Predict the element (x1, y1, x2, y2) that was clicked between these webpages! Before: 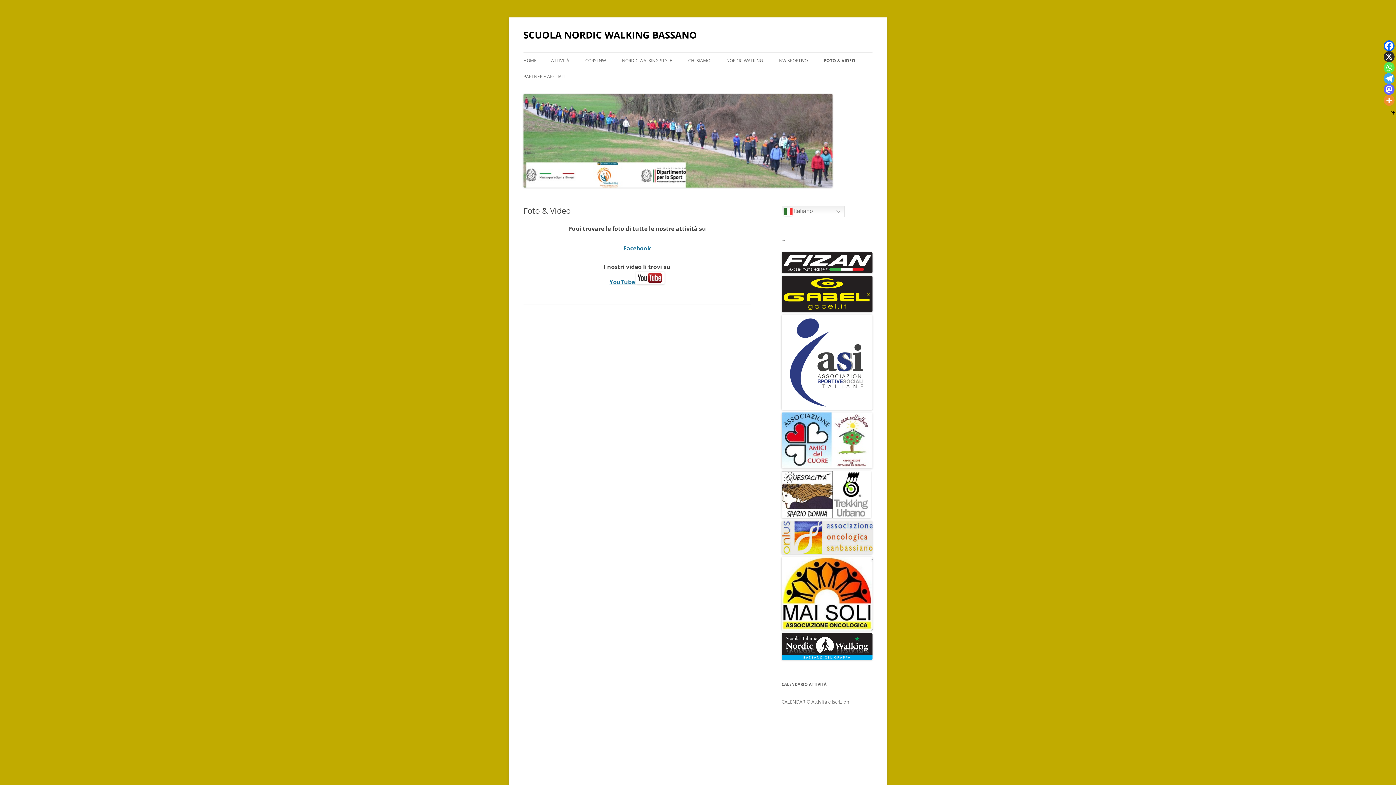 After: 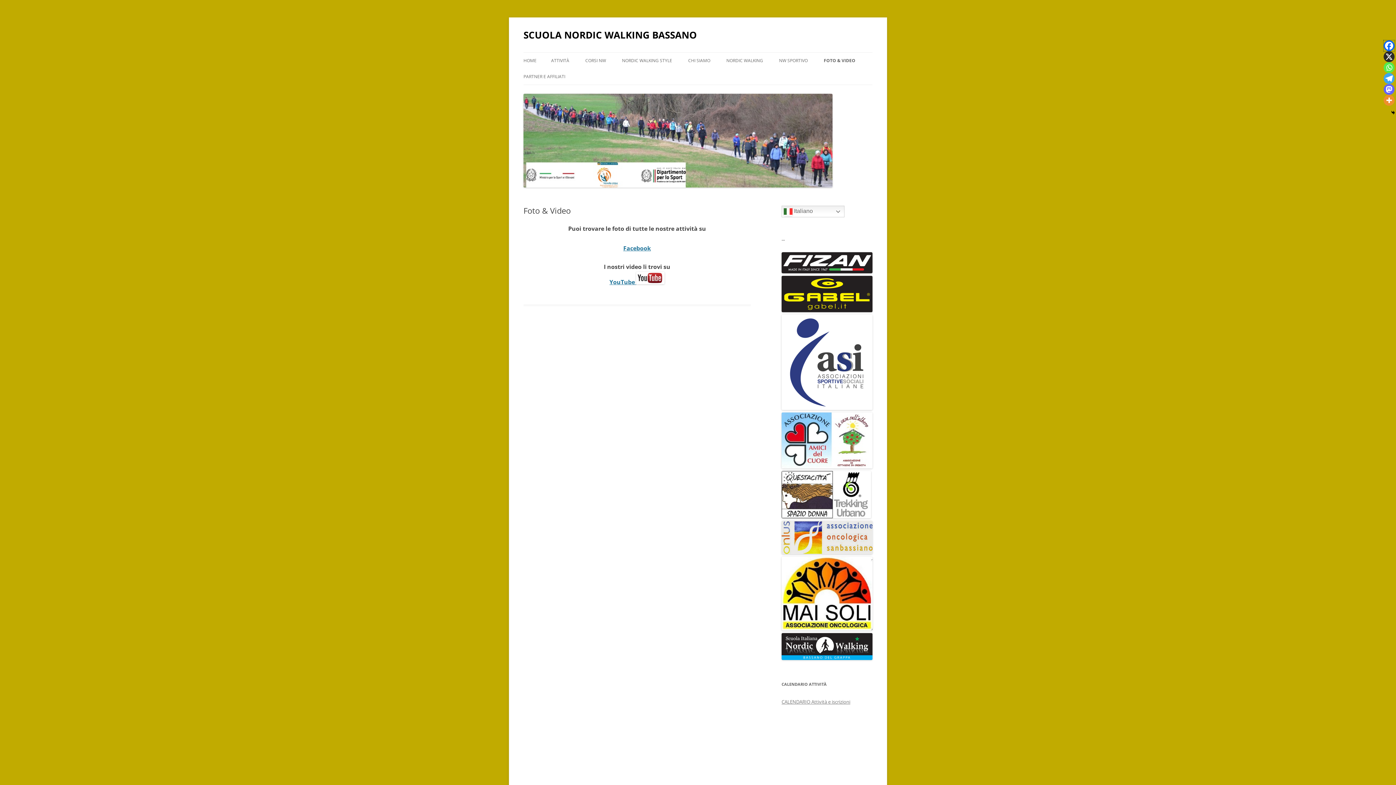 Action: label: Facebook bbox: (1384, 40, 1394, 51)